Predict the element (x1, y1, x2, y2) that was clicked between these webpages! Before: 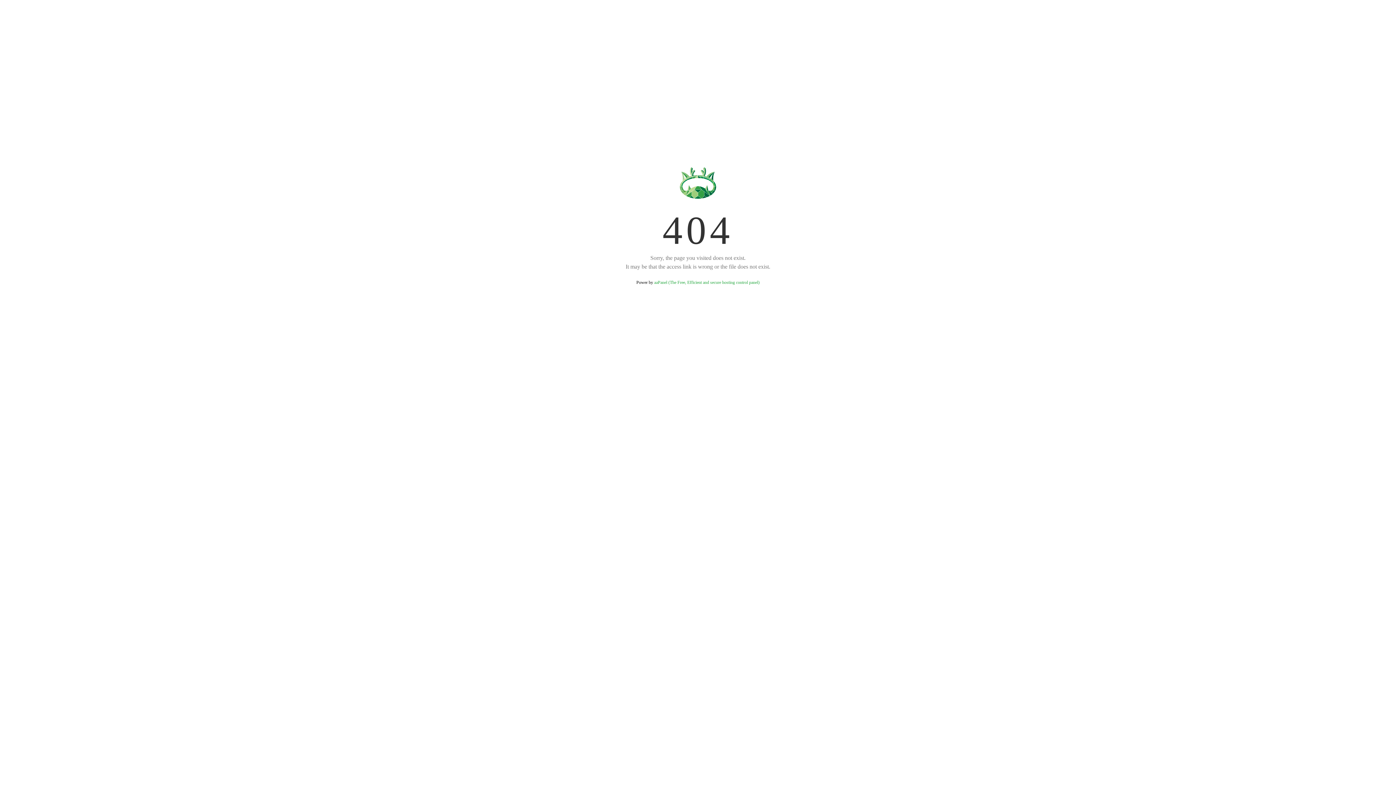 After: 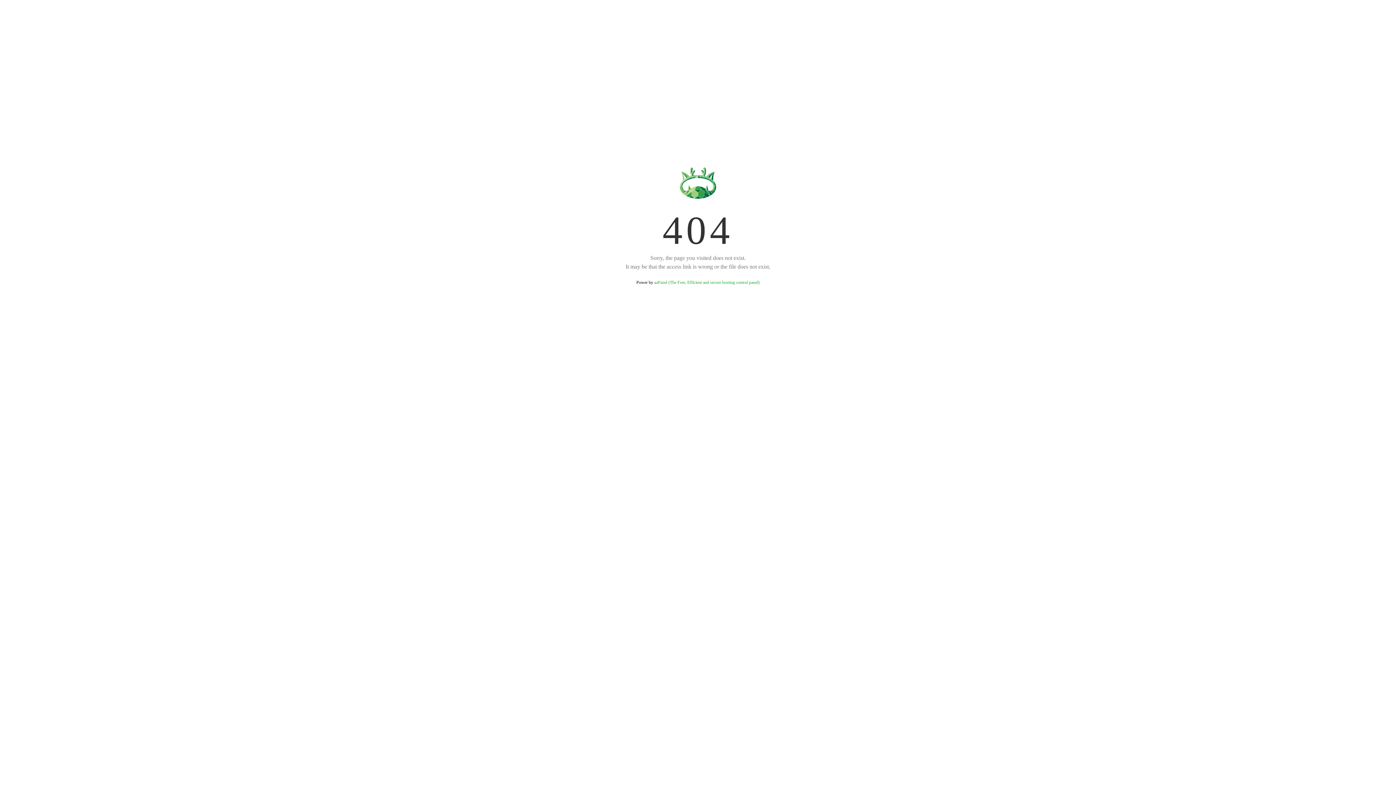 Action: label: aaPanel (The Free, Efficient and secure hosting control panel) bbox: (654, 280, 759, 285)